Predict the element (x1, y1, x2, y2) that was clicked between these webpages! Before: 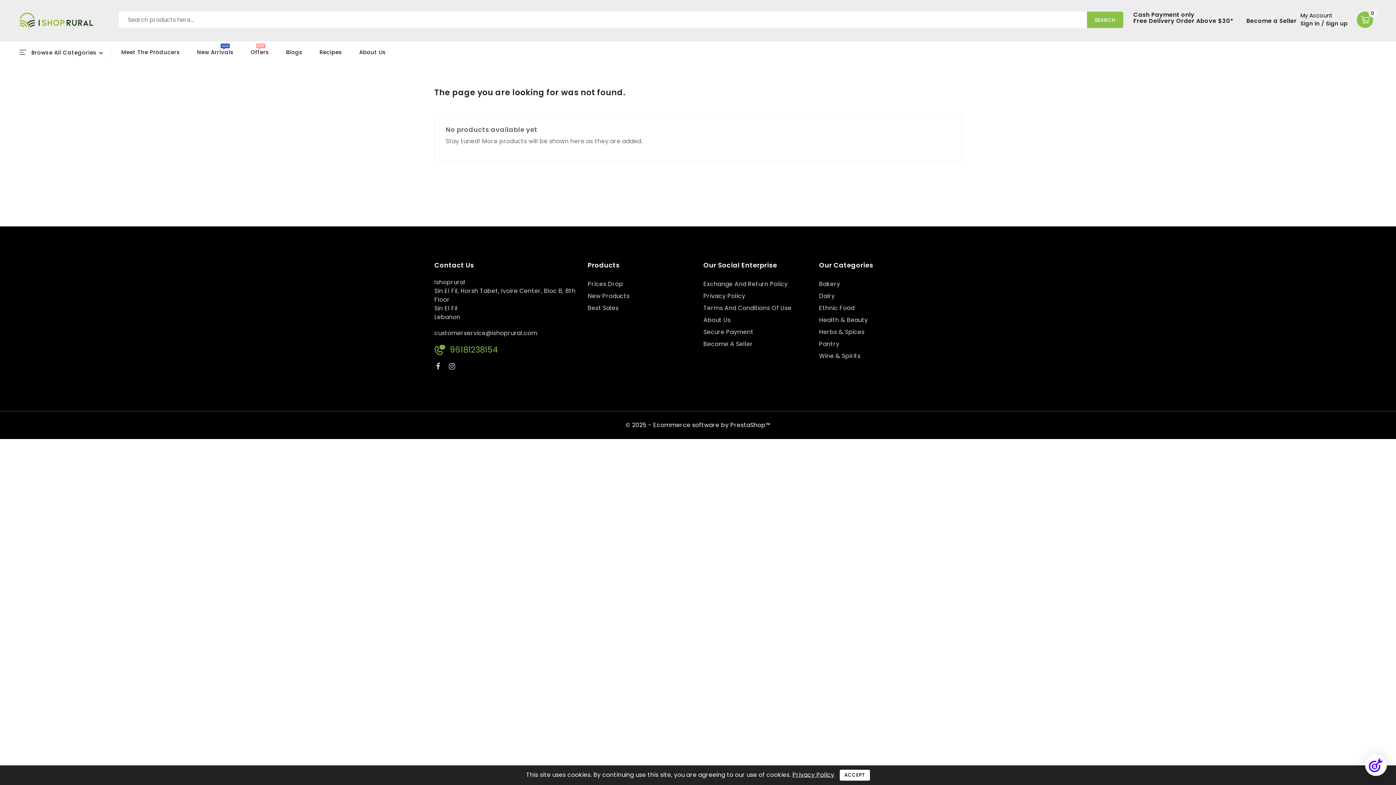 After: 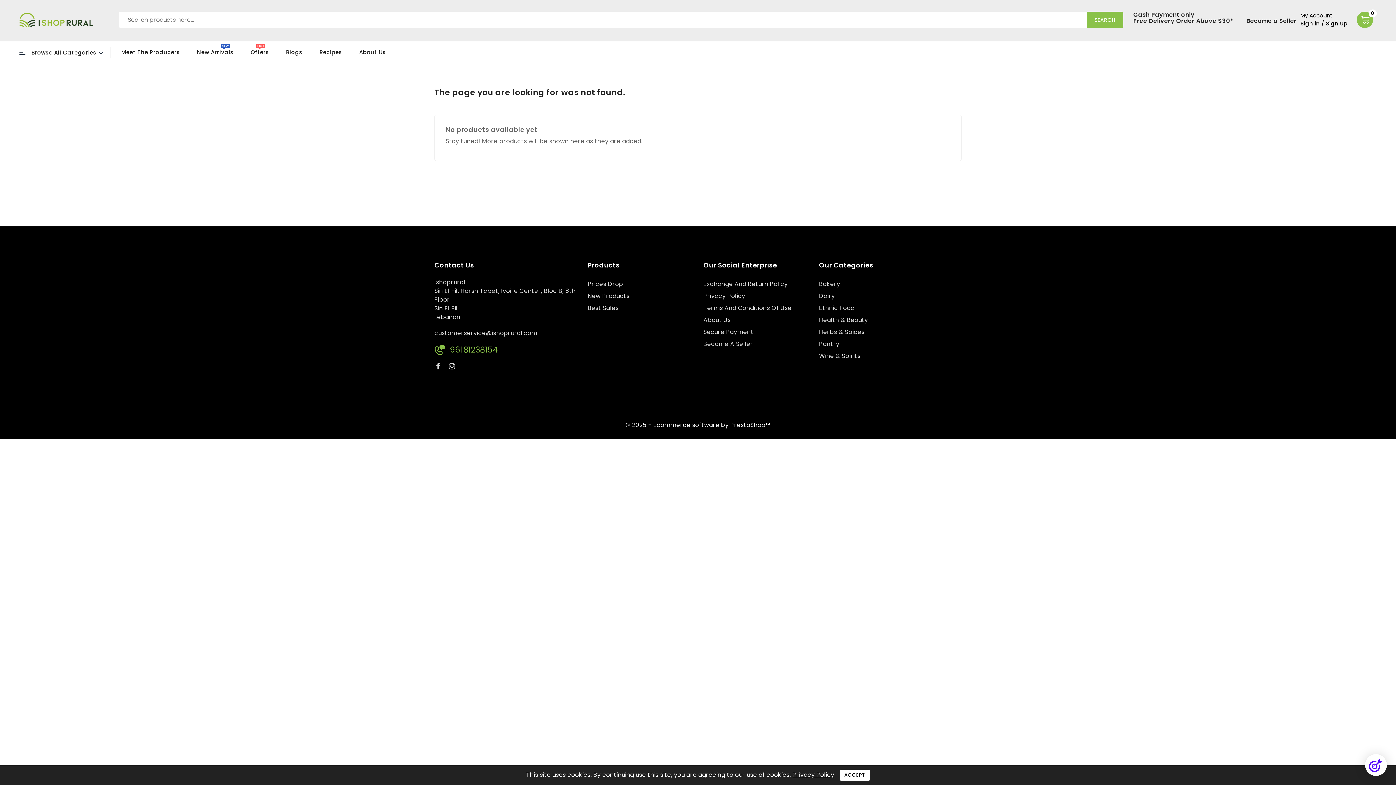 Action: label: Ethnic Food bbox: (819, 302, 854, 314)